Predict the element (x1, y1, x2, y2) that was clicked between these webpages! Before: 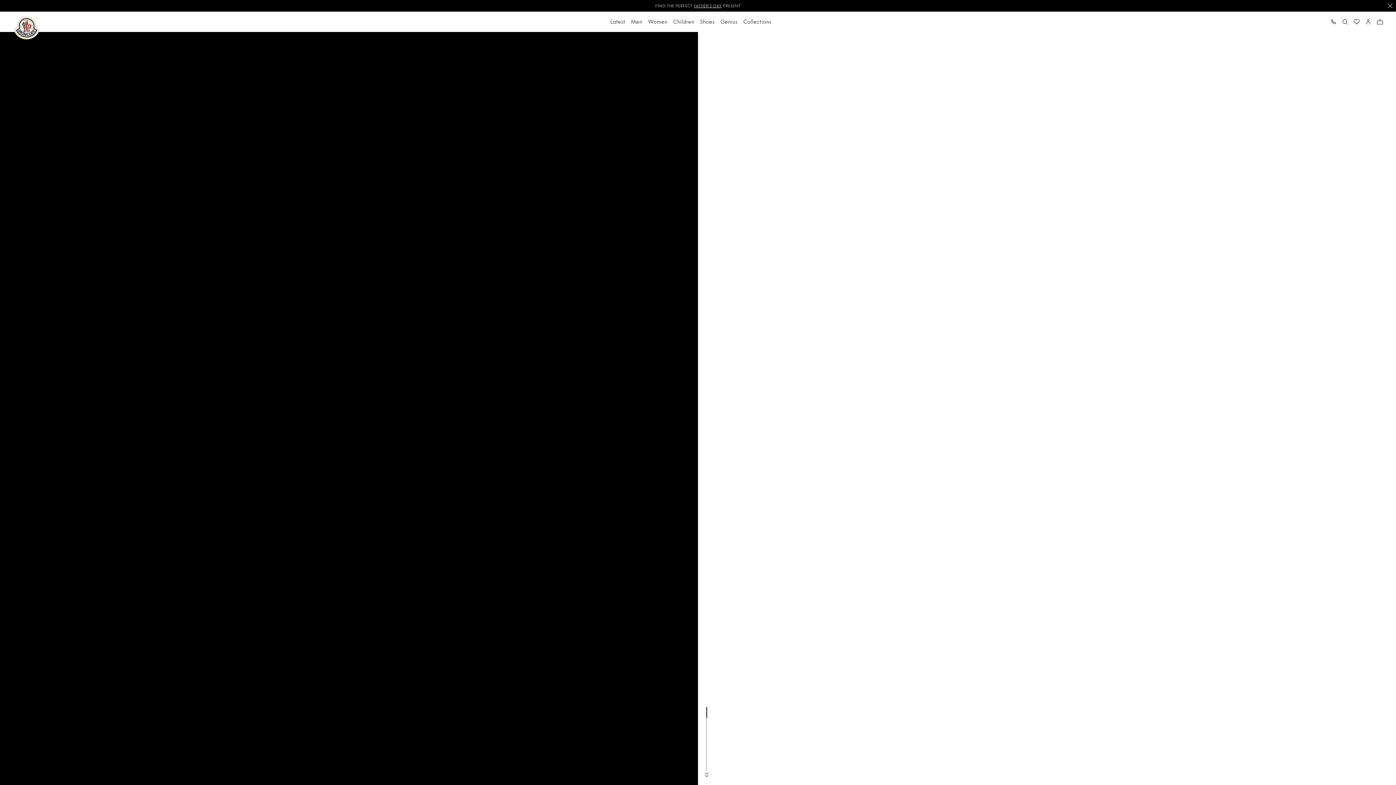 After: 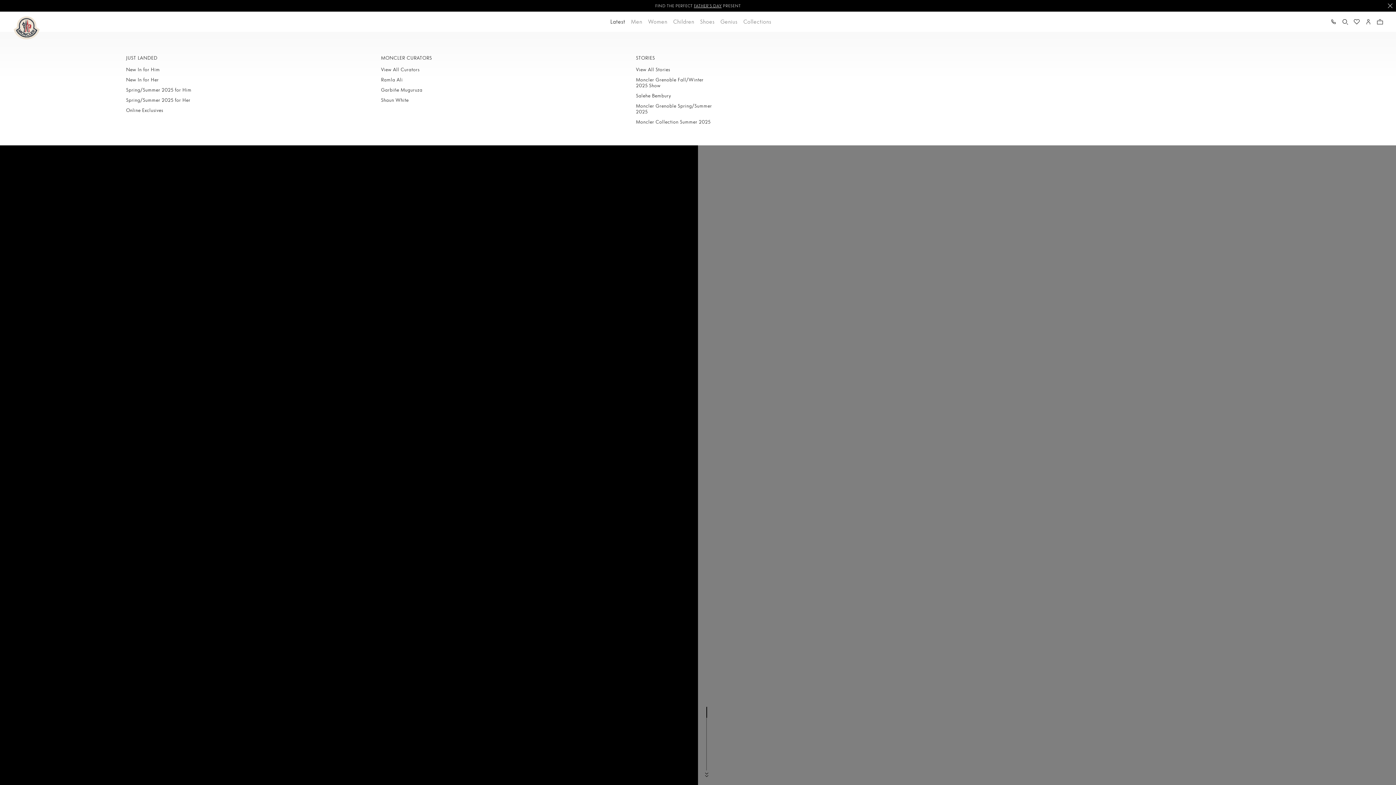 Action: bbox: (607, 11, 628, 32) label: Latest